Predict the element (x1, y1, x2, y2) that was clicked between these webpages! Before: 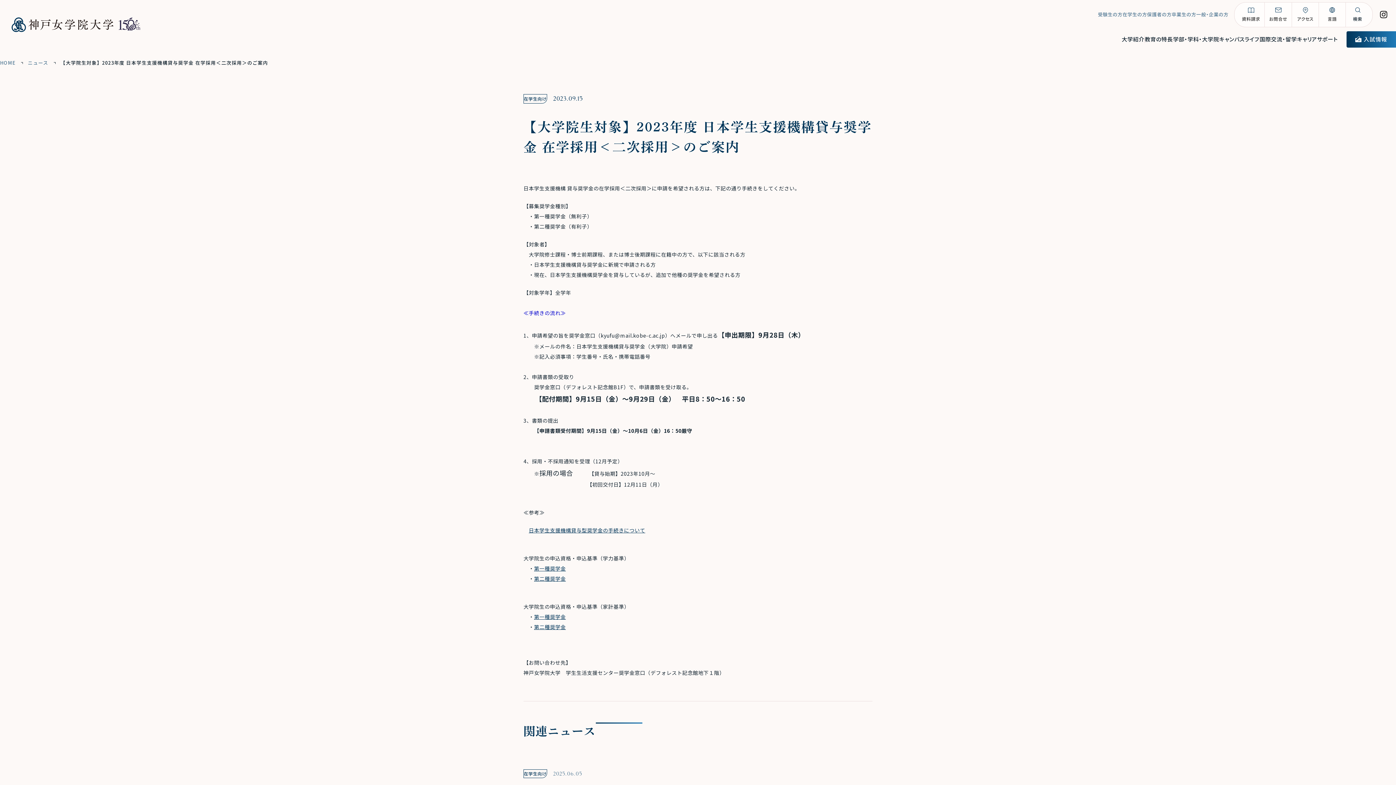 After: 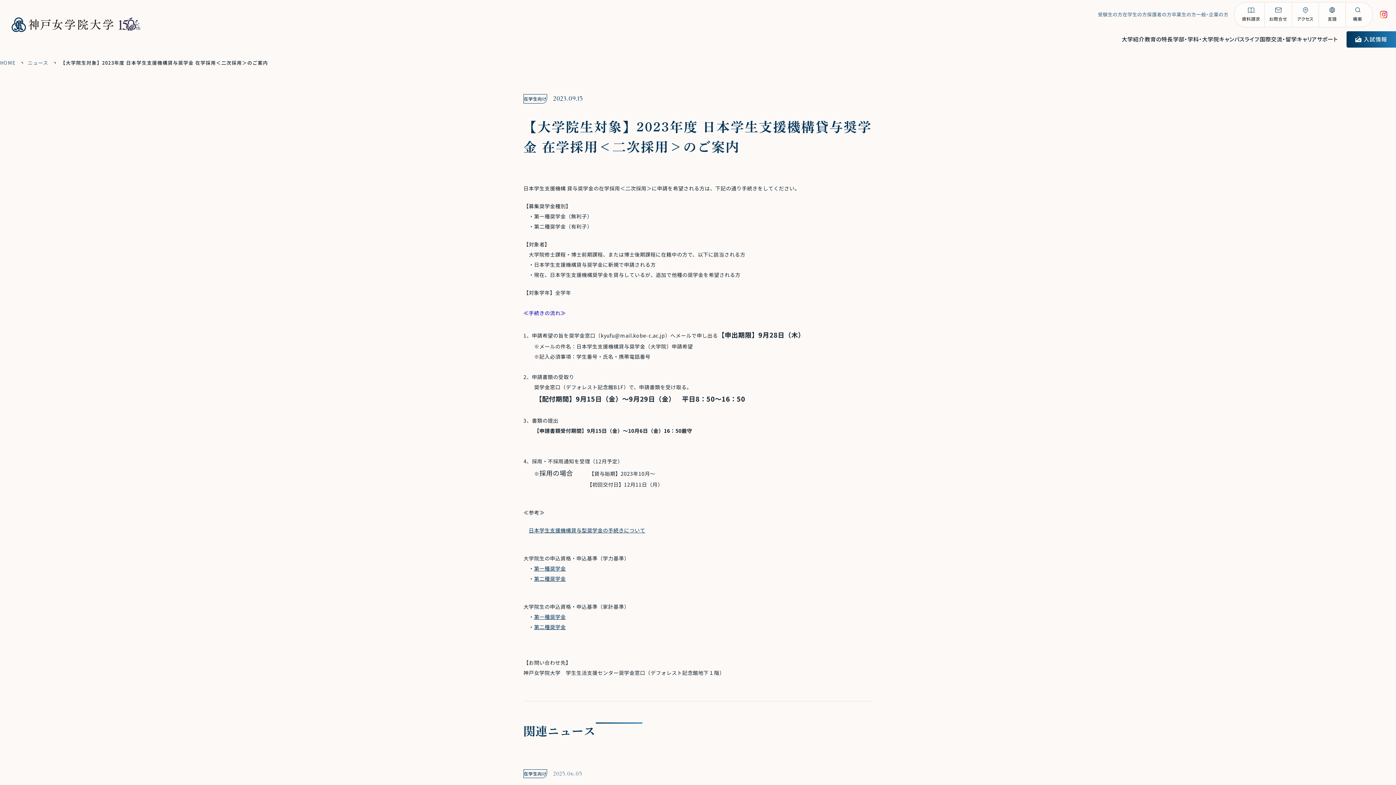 Action: bbox: (1380, 10, 1387, 18)